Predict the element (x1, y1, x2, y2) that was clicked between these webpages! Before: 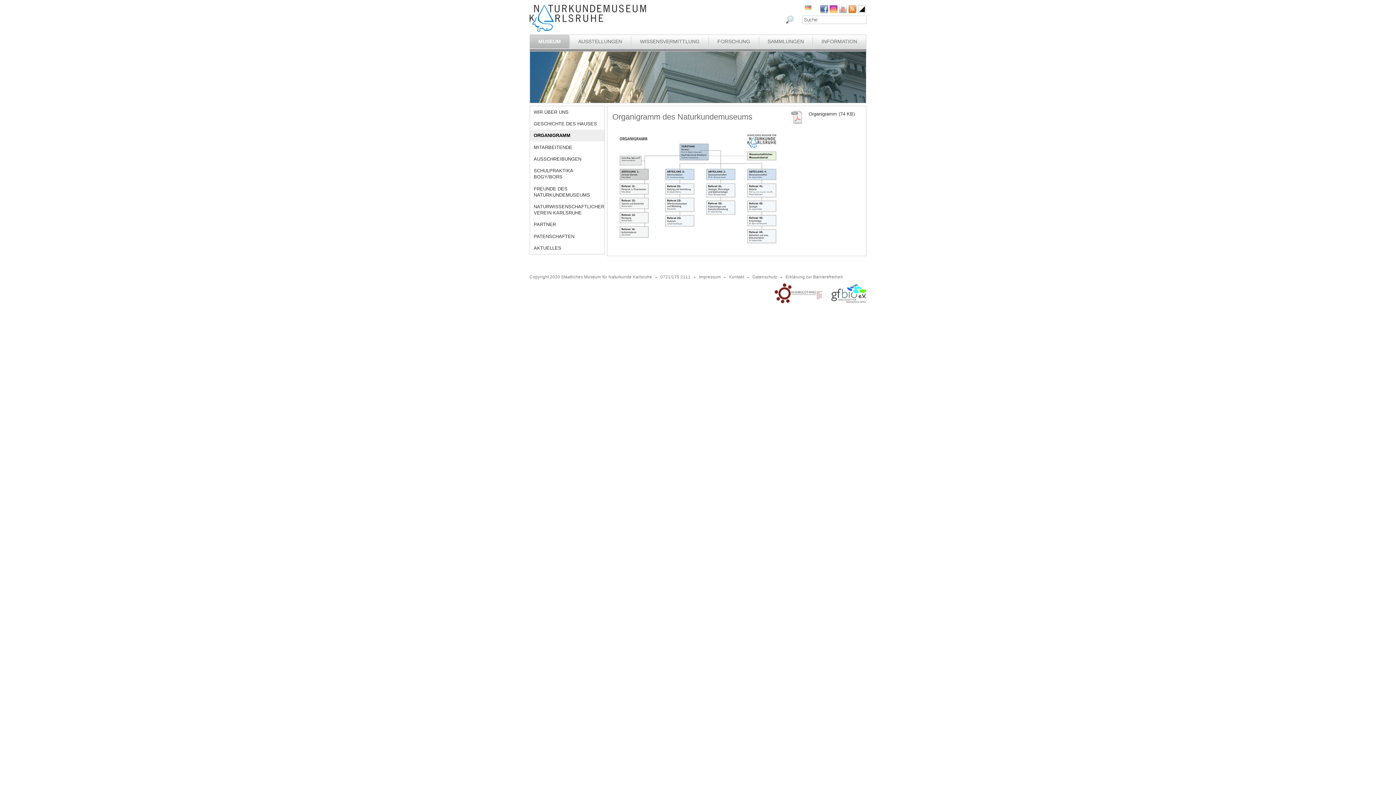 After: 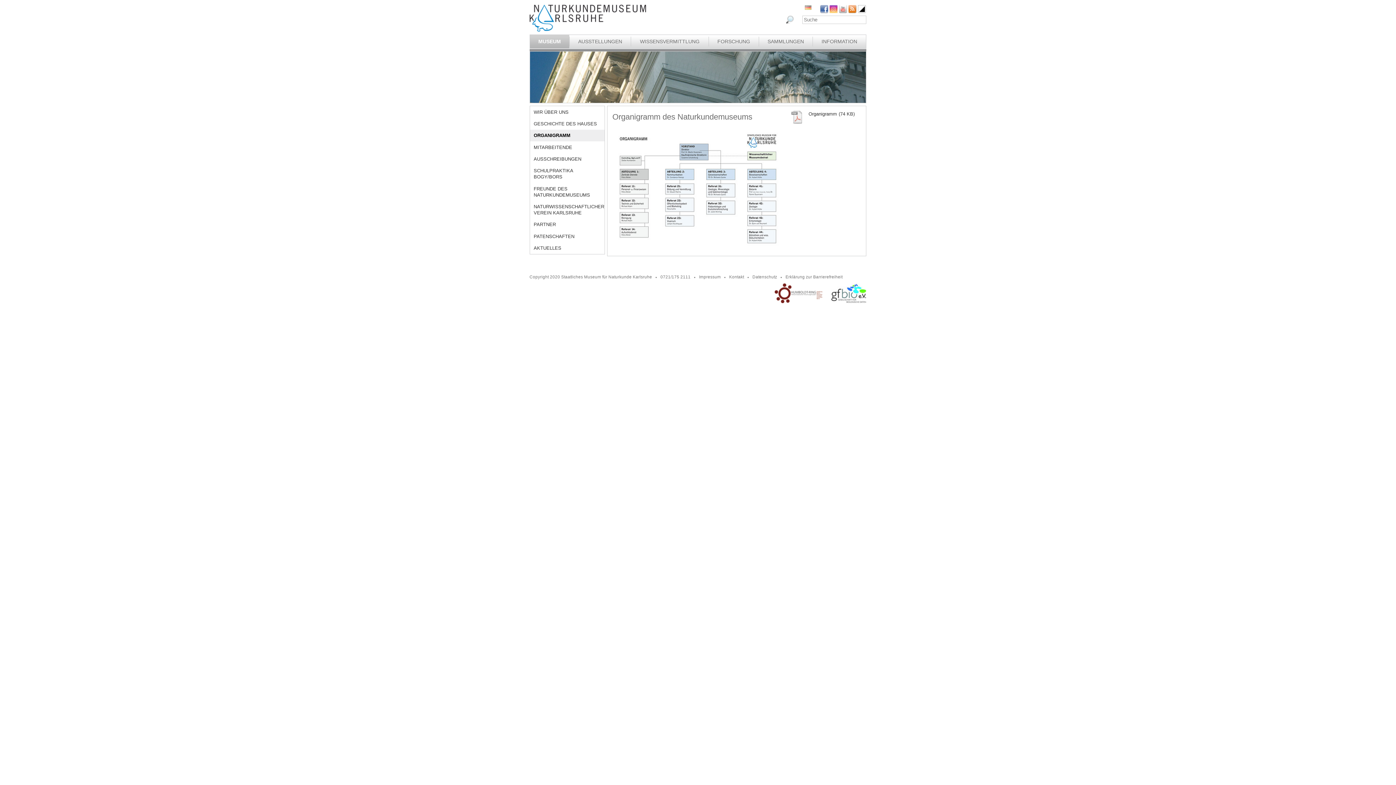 Action: bbox: (820, 5, 828, 13)